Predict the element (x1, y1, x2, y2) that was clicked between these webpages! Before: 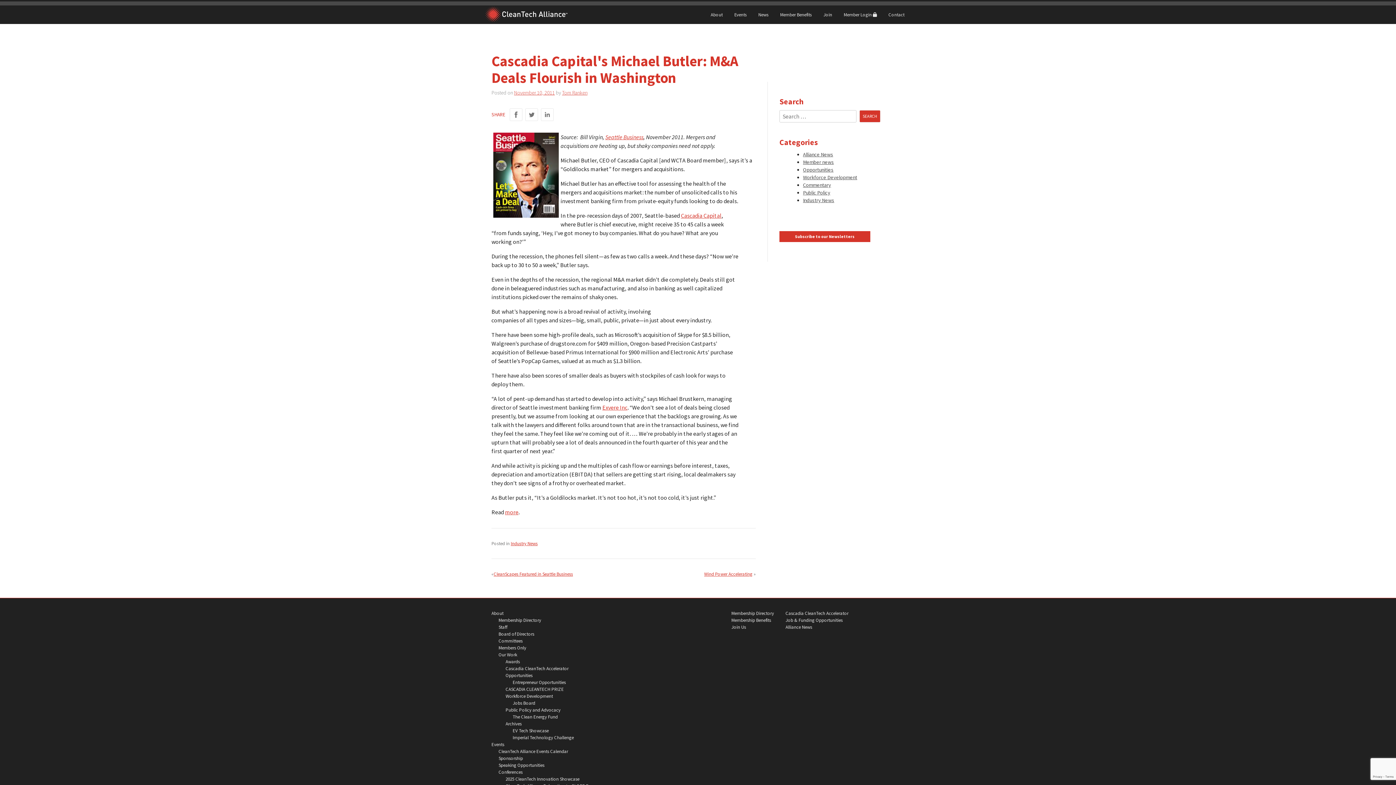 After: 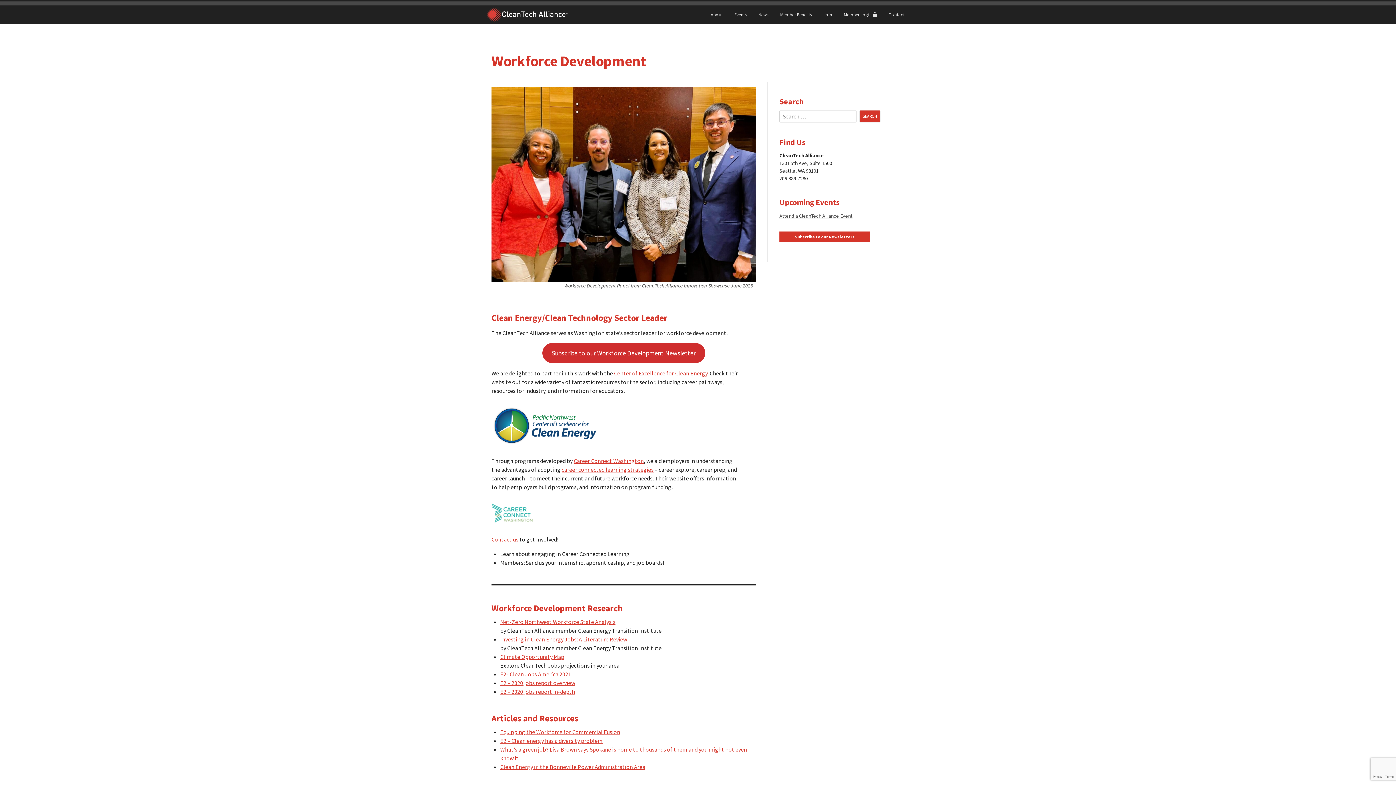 Action: bbox: (505, 693, 553, 699) label: Workforce Development